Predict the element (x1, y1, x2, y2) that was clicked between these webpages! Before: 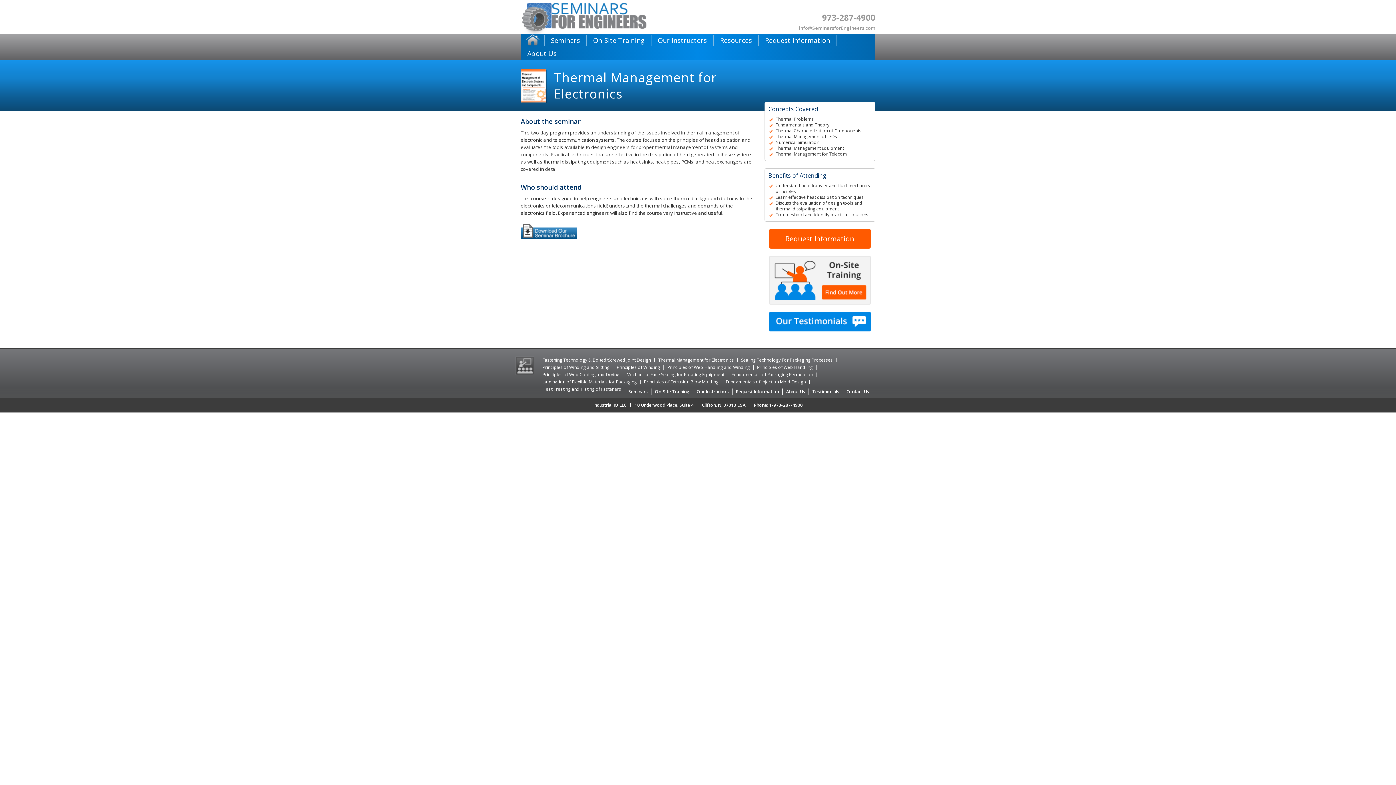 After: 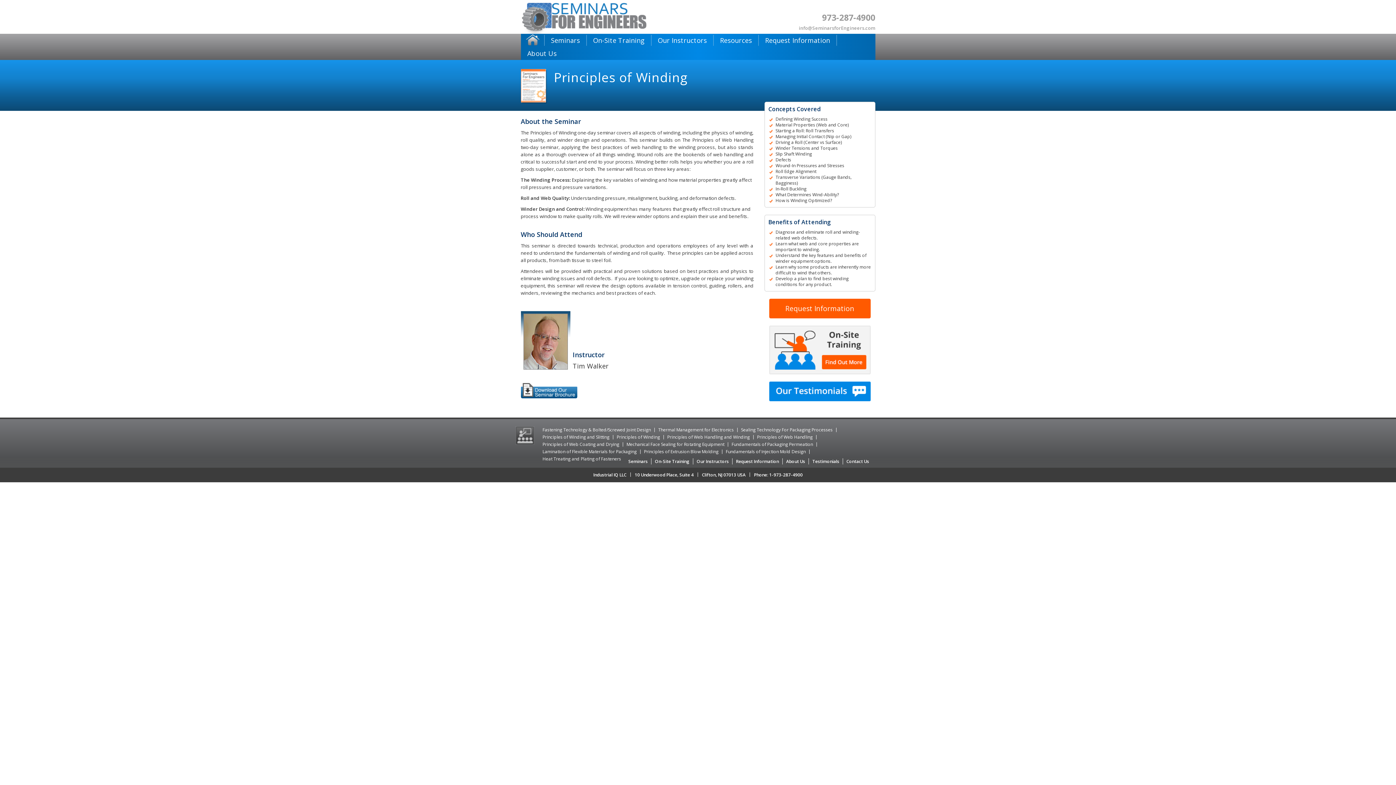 Action: label: Principles of Winding bbox: (613, 364, 663, 371)